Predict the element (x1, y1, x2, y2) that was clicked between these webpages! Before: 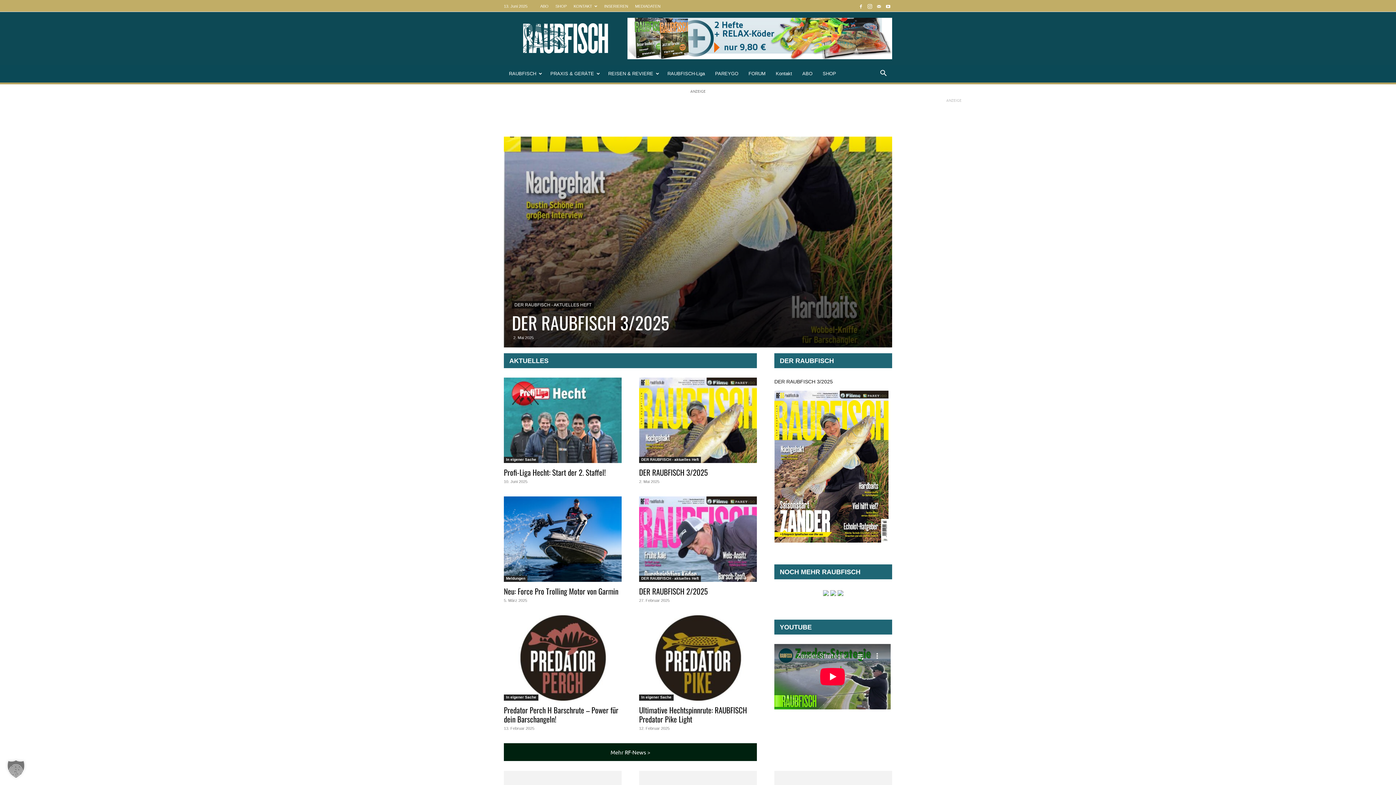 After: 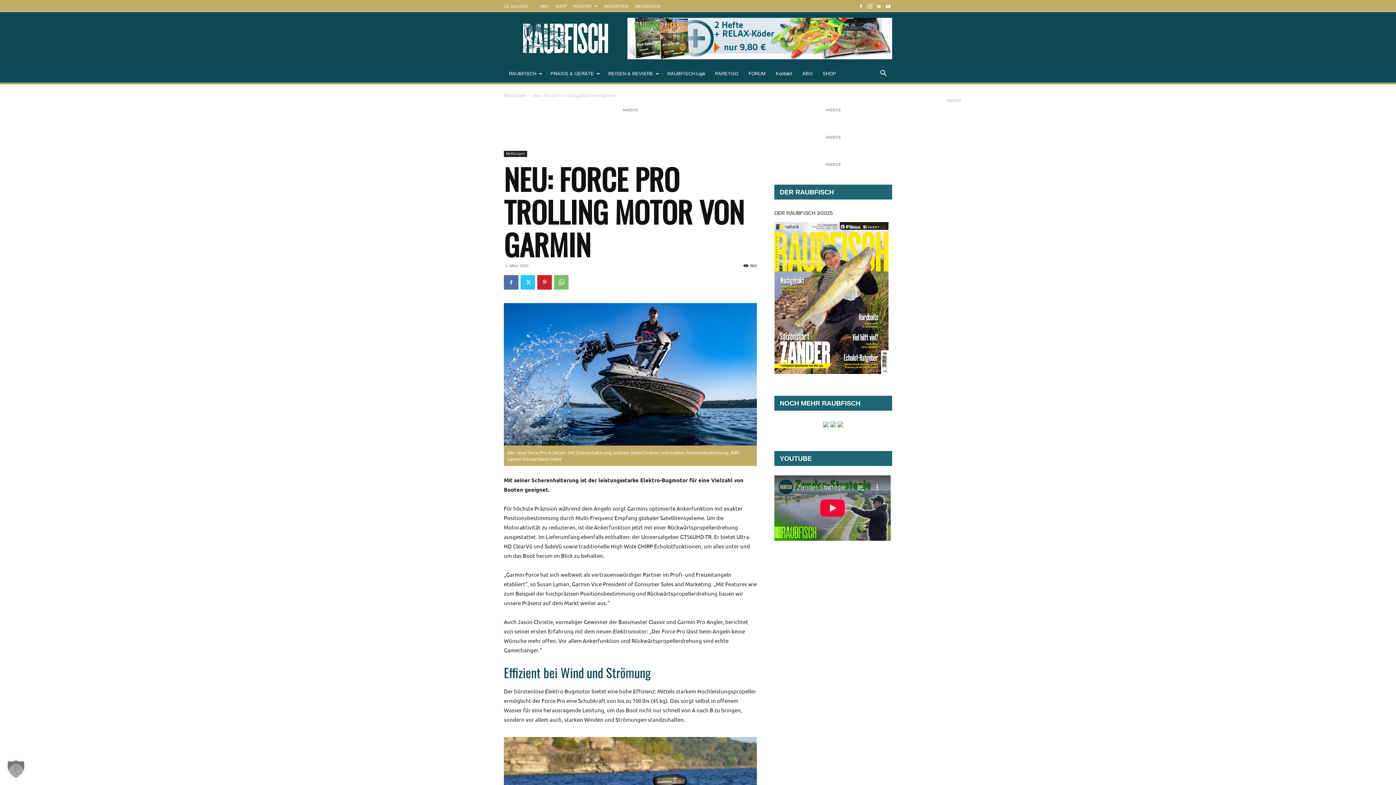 Action: label: Neu: Force Pro Trolling Motor von Garmin bbox: (504, 585, 618, 597)